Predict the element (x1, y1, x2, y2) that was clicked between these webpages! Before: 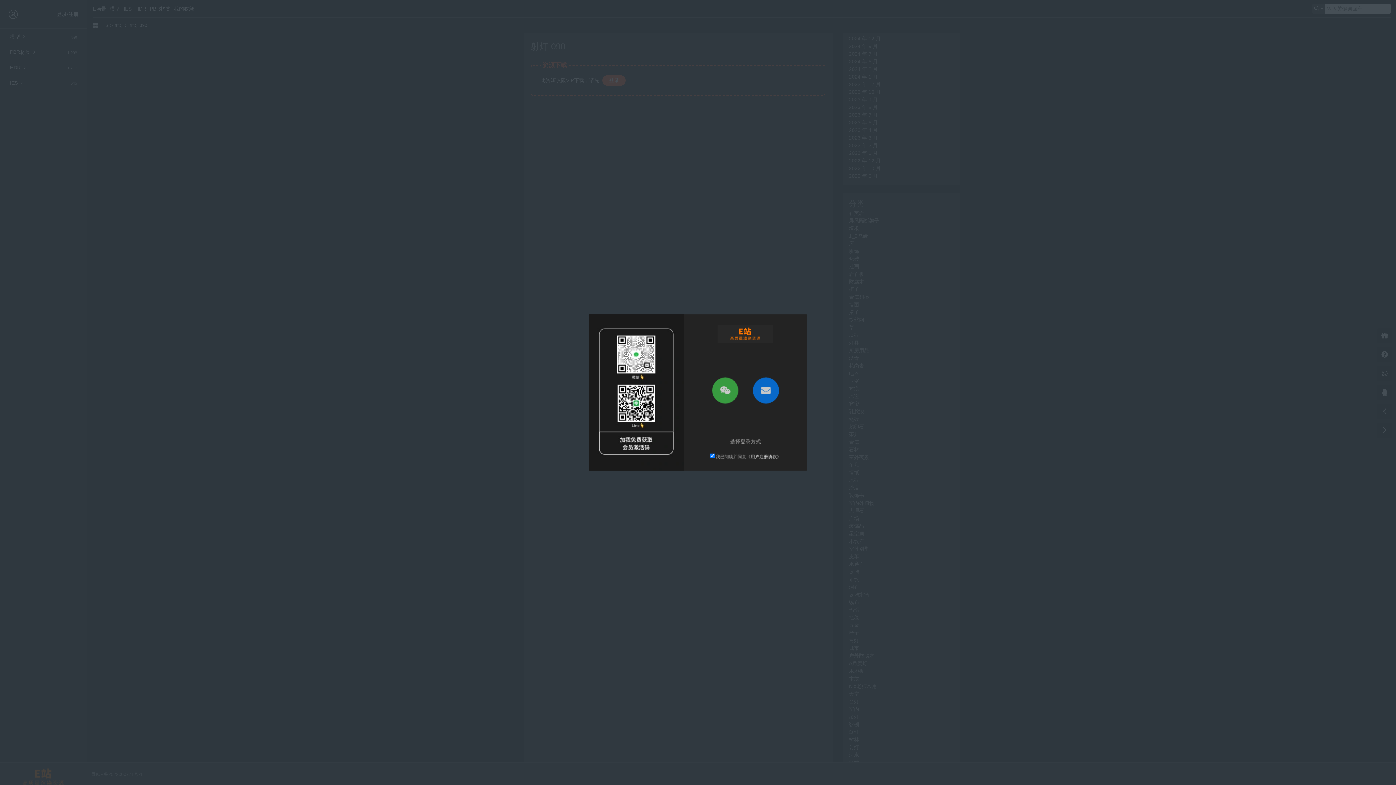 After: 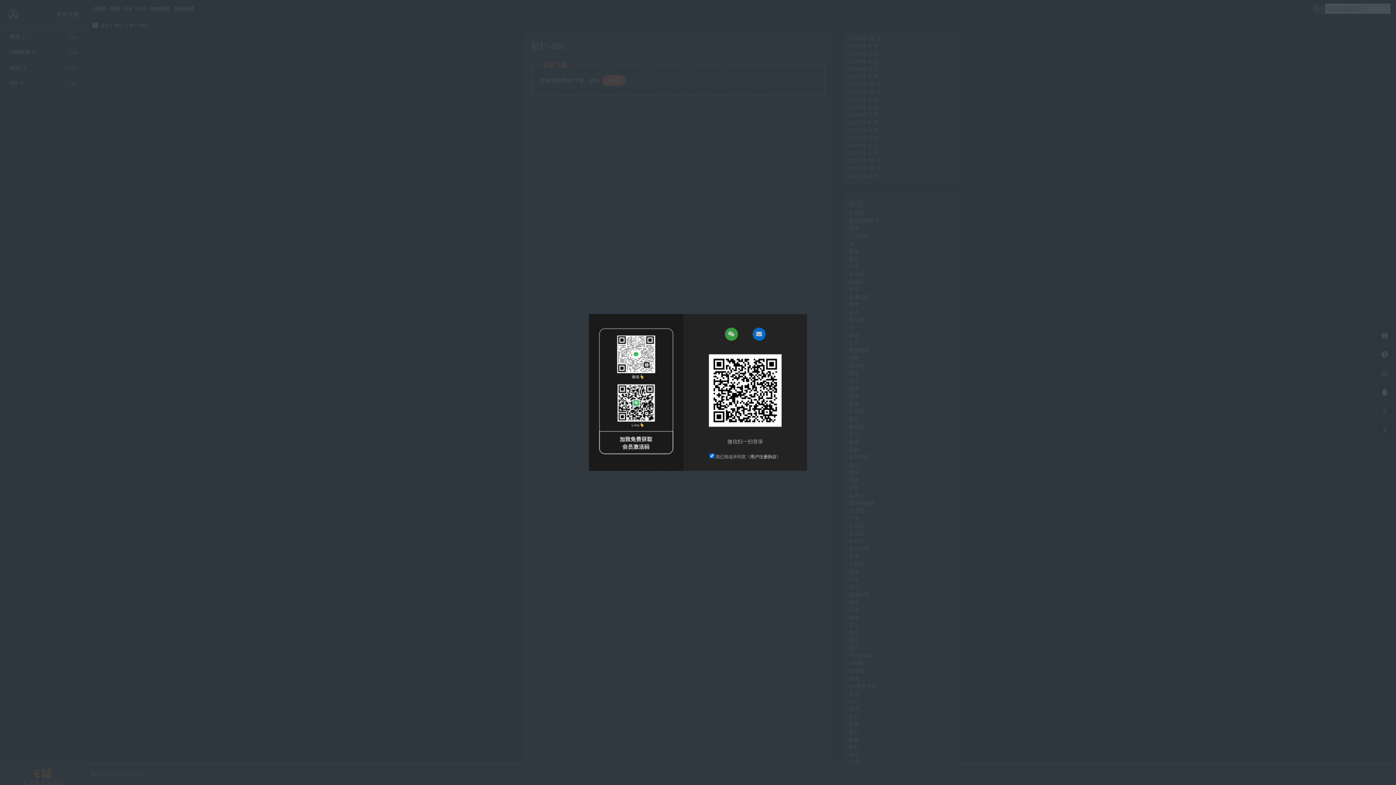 Action: bbox: (712, 377, 738, 403)